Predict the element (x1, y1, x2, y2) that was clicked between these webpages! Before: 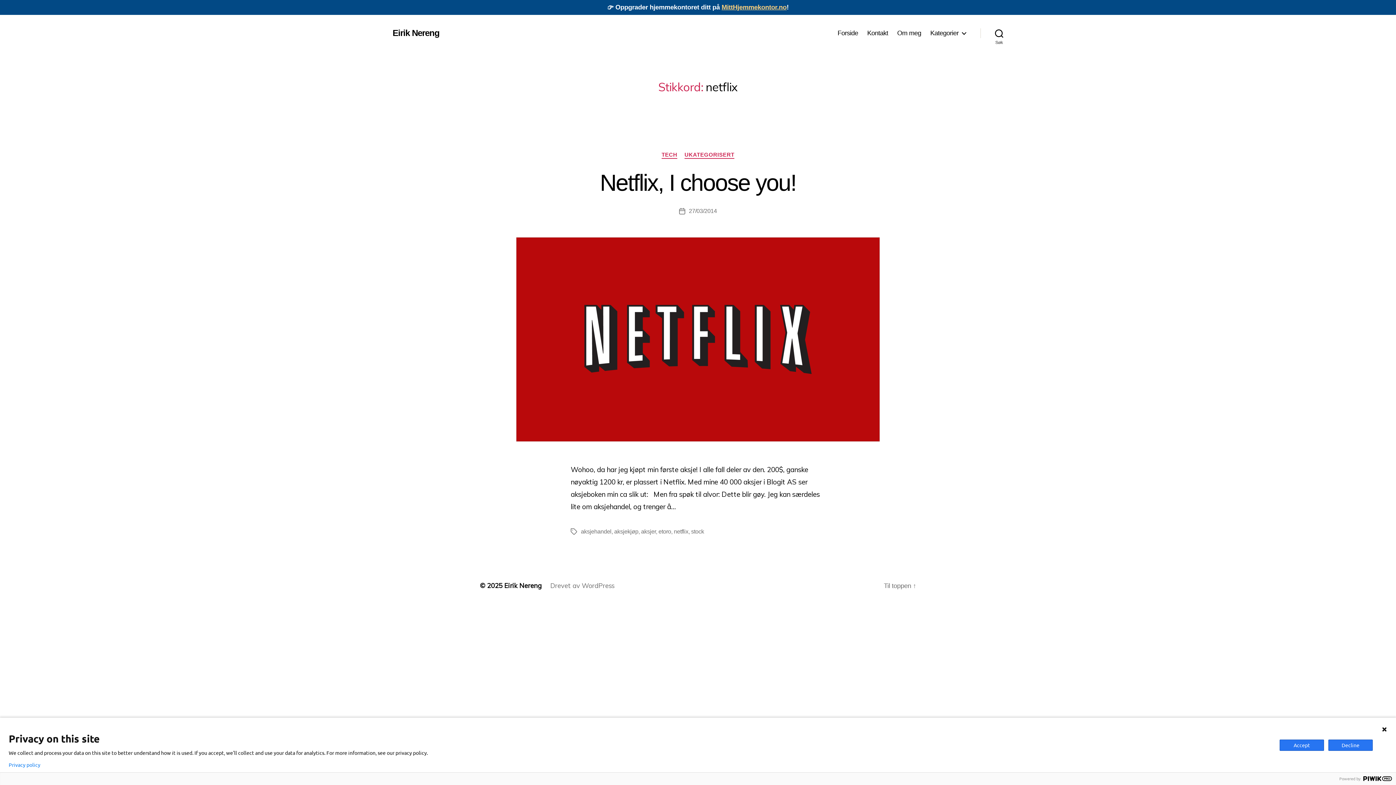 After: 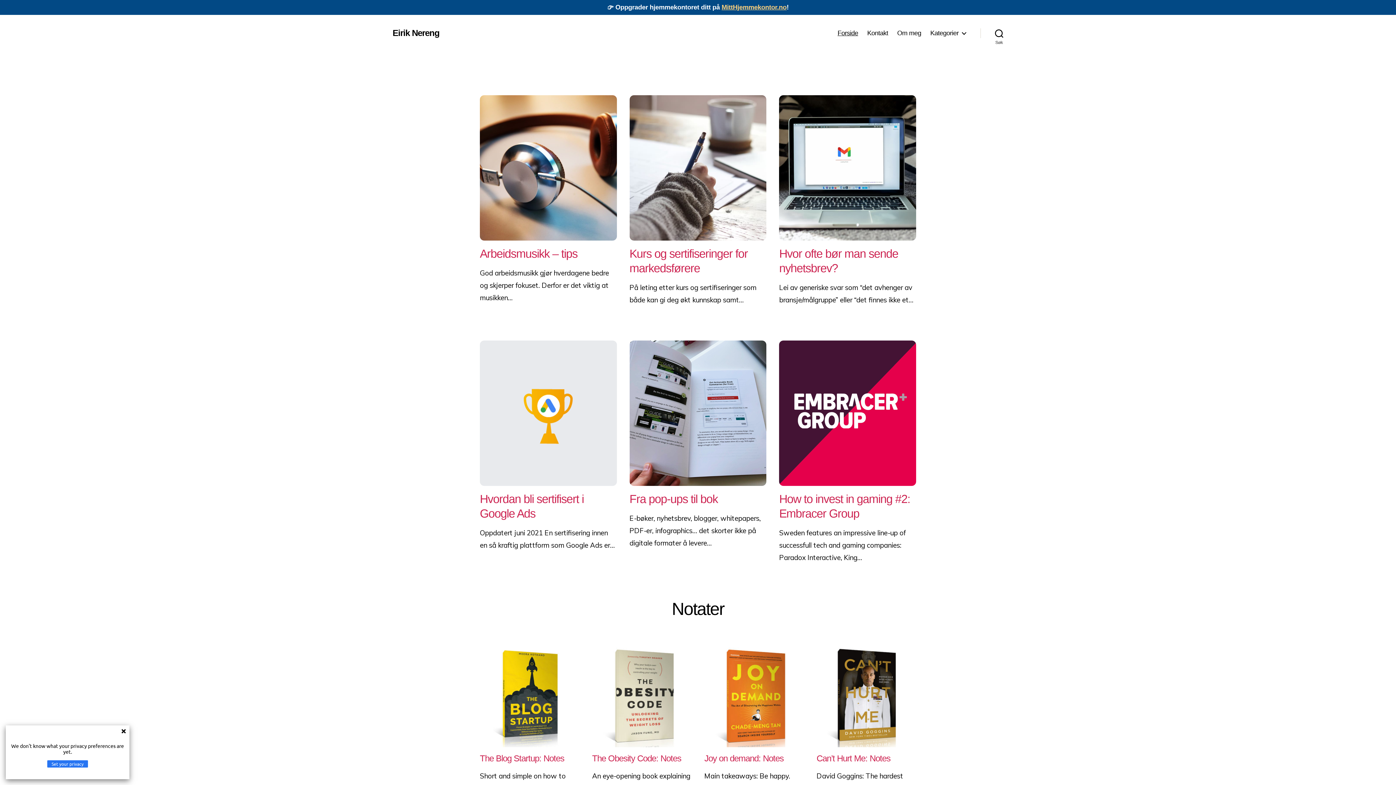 Action: bbox: (504, 581, 541, 590) label: Eirik Nereng